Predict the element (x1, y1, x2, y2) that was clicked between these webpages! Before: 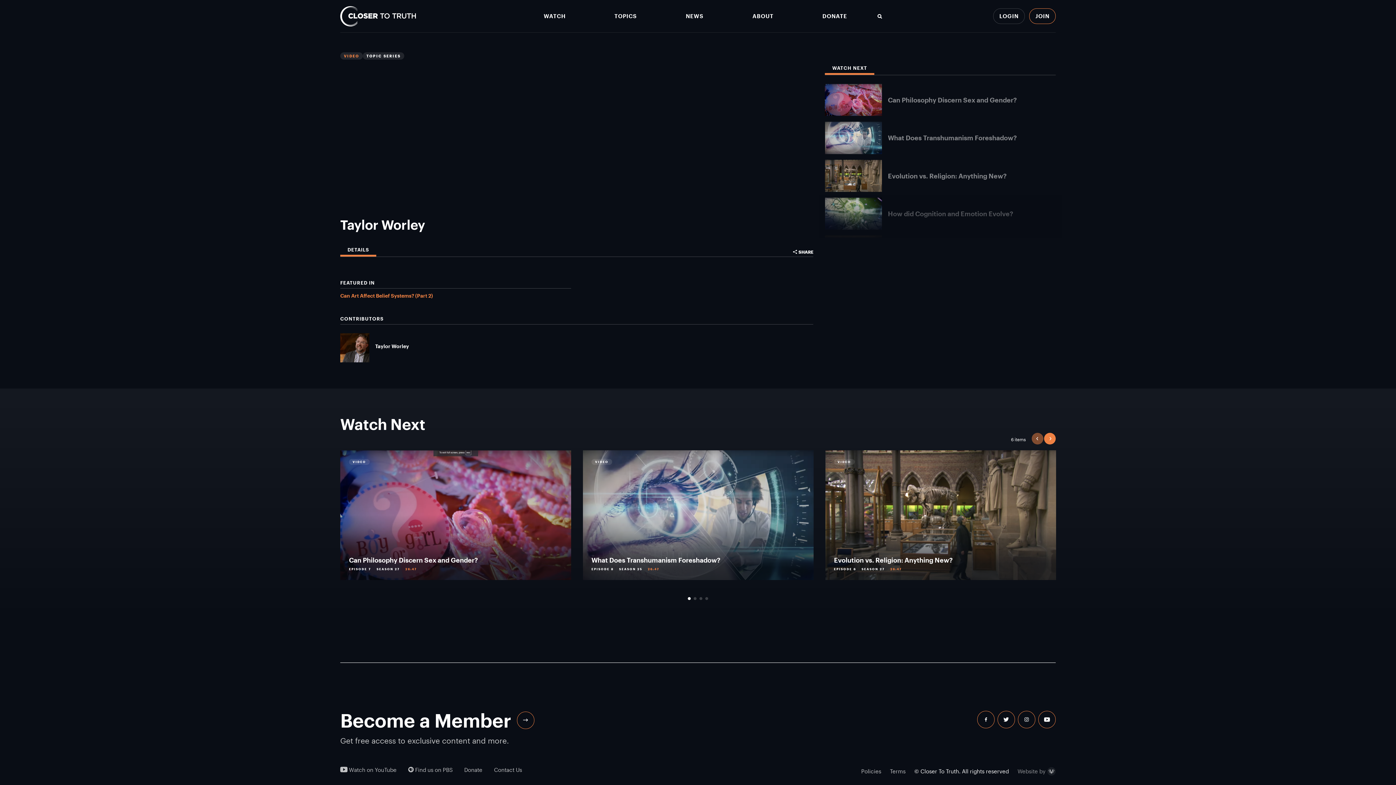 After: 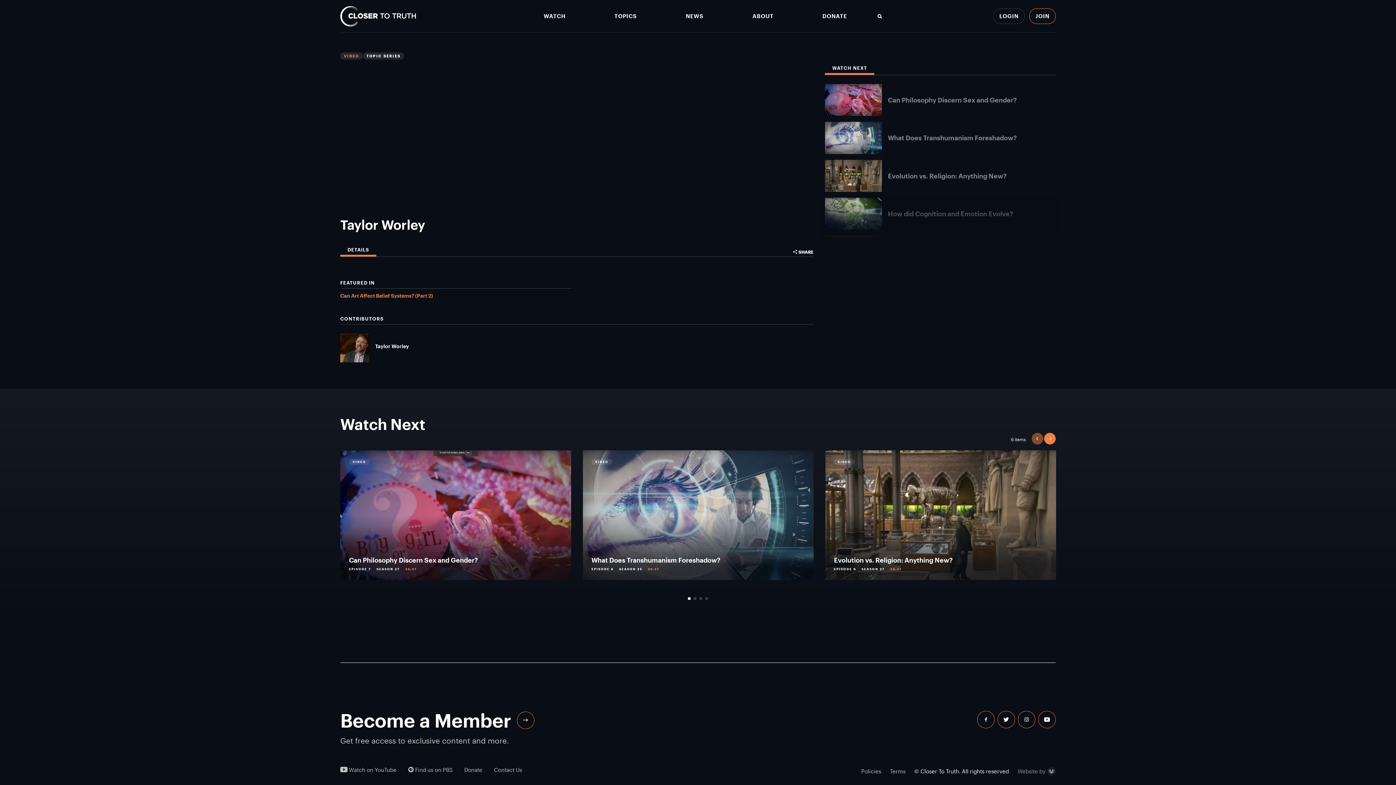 Action: bbox: (825, 65, 874, 74) label: WATCH NEXT